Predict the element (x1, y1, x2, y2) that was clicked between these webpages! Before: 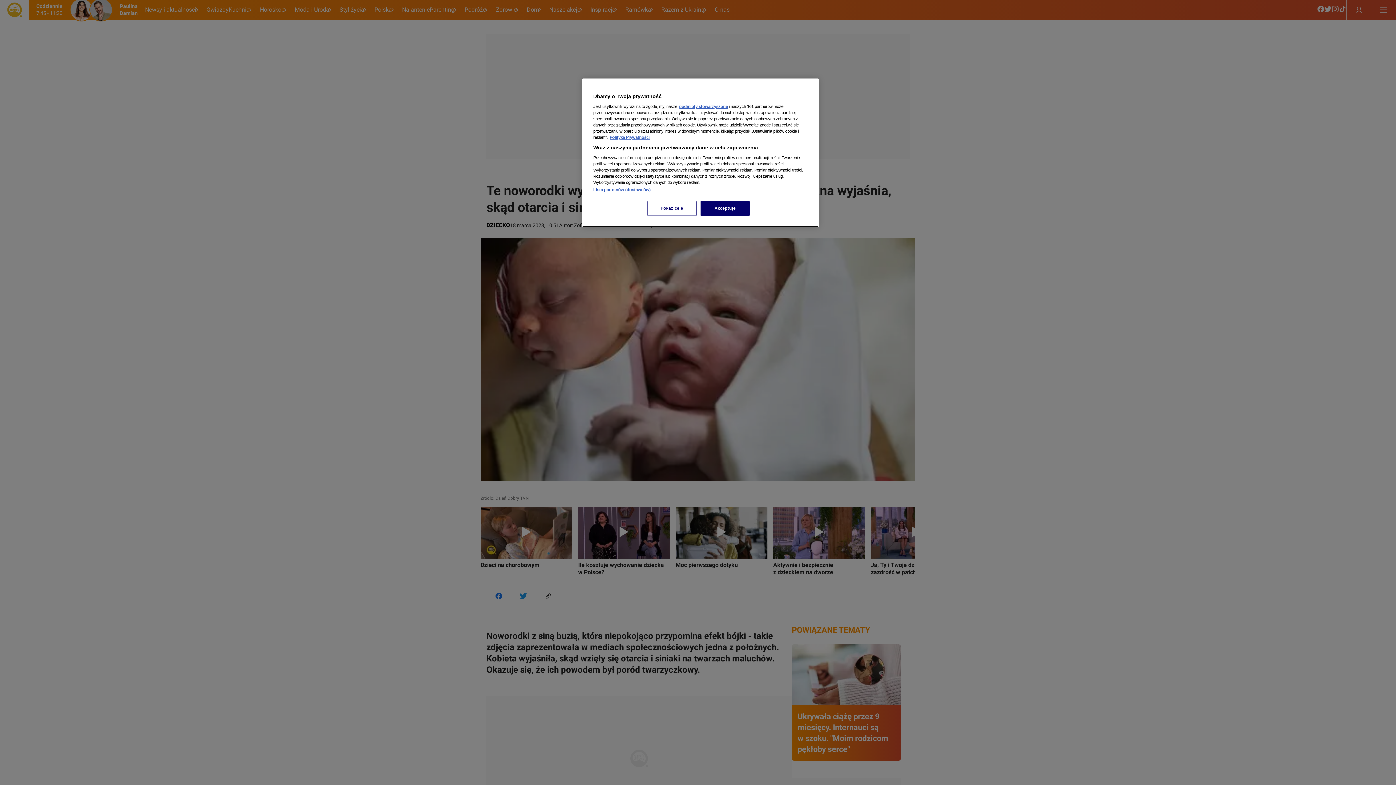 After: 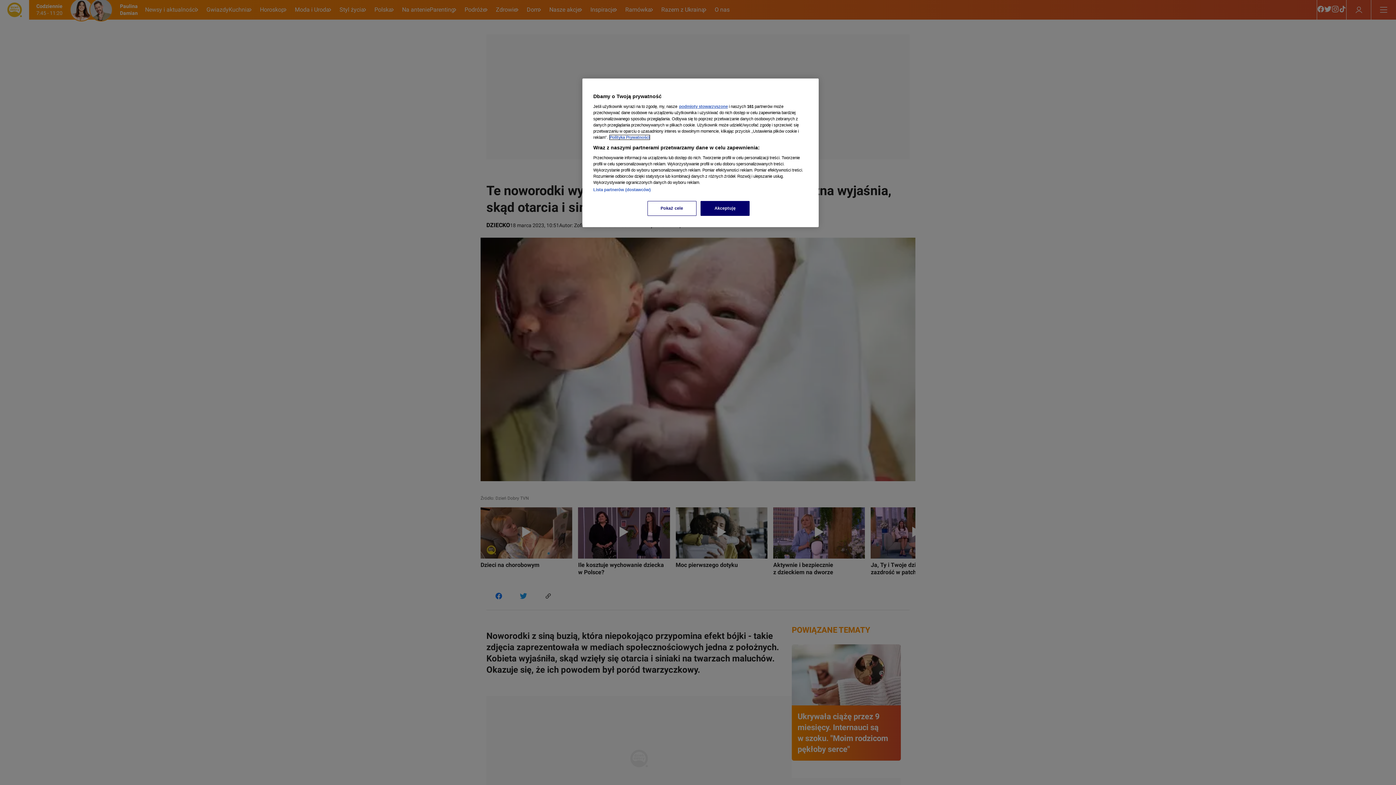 Action: bbox: (609, 135, 649, 139) label: Więcej informacji o Twojej prywatności, otwiera się w nowym oknie